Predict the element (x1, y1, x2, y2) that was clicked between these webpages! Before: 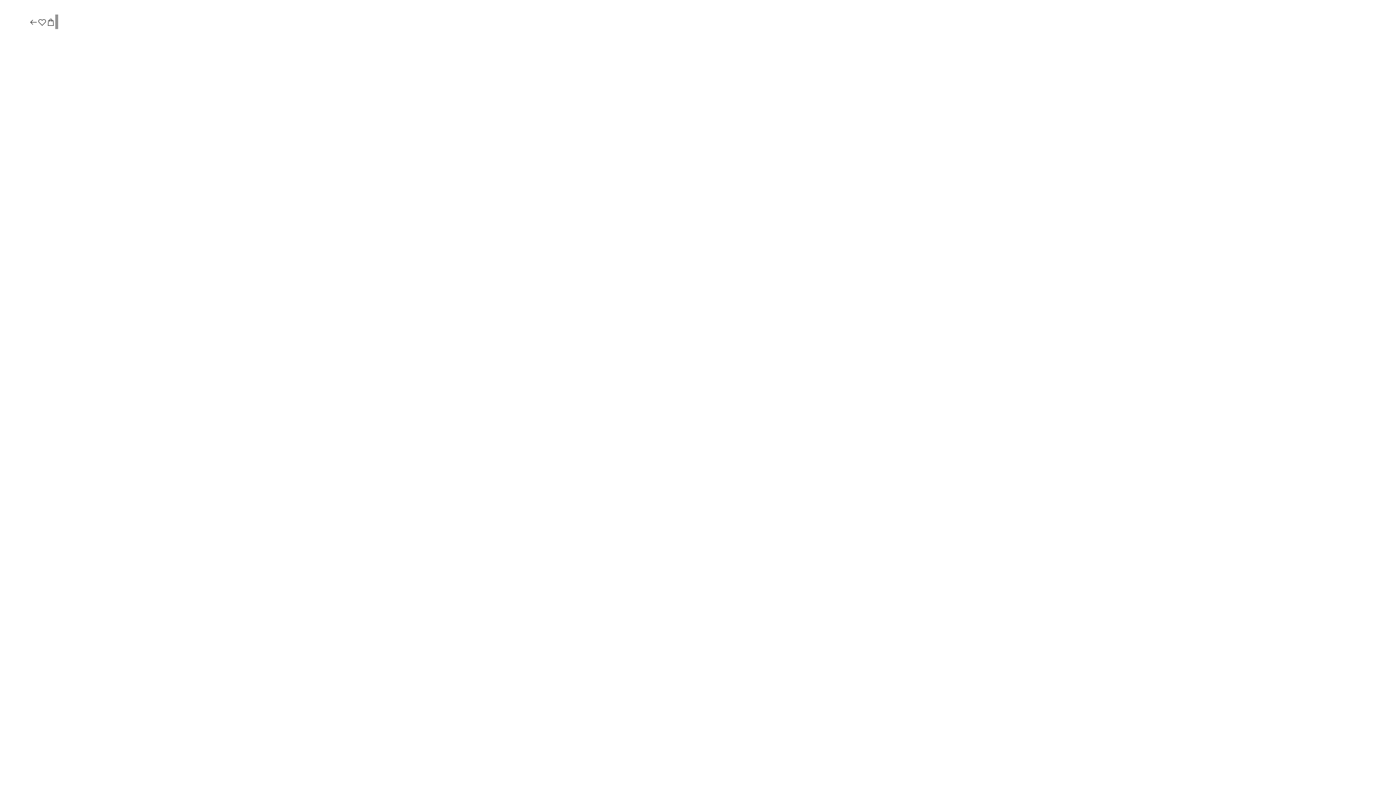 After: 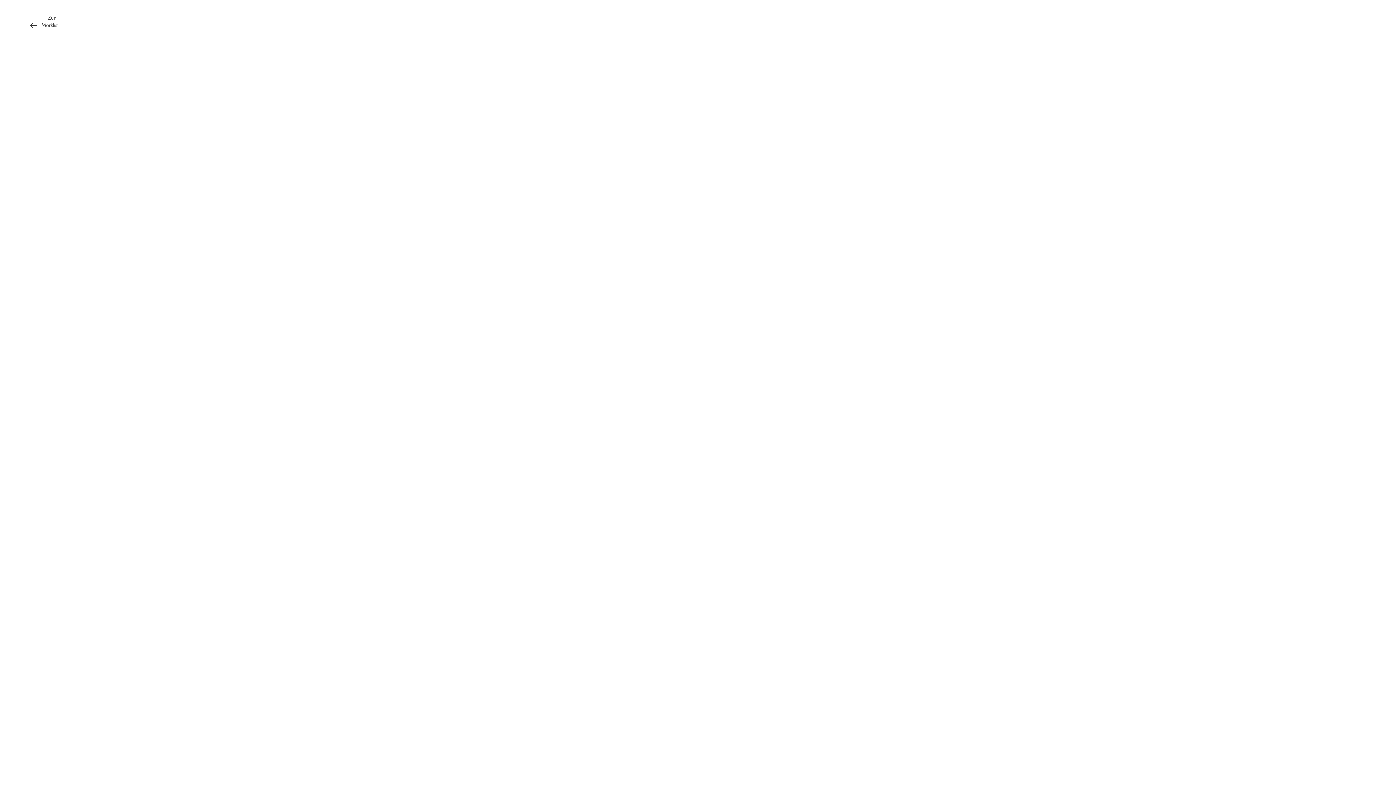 Action: bbox: (37, 17, 46, 27)